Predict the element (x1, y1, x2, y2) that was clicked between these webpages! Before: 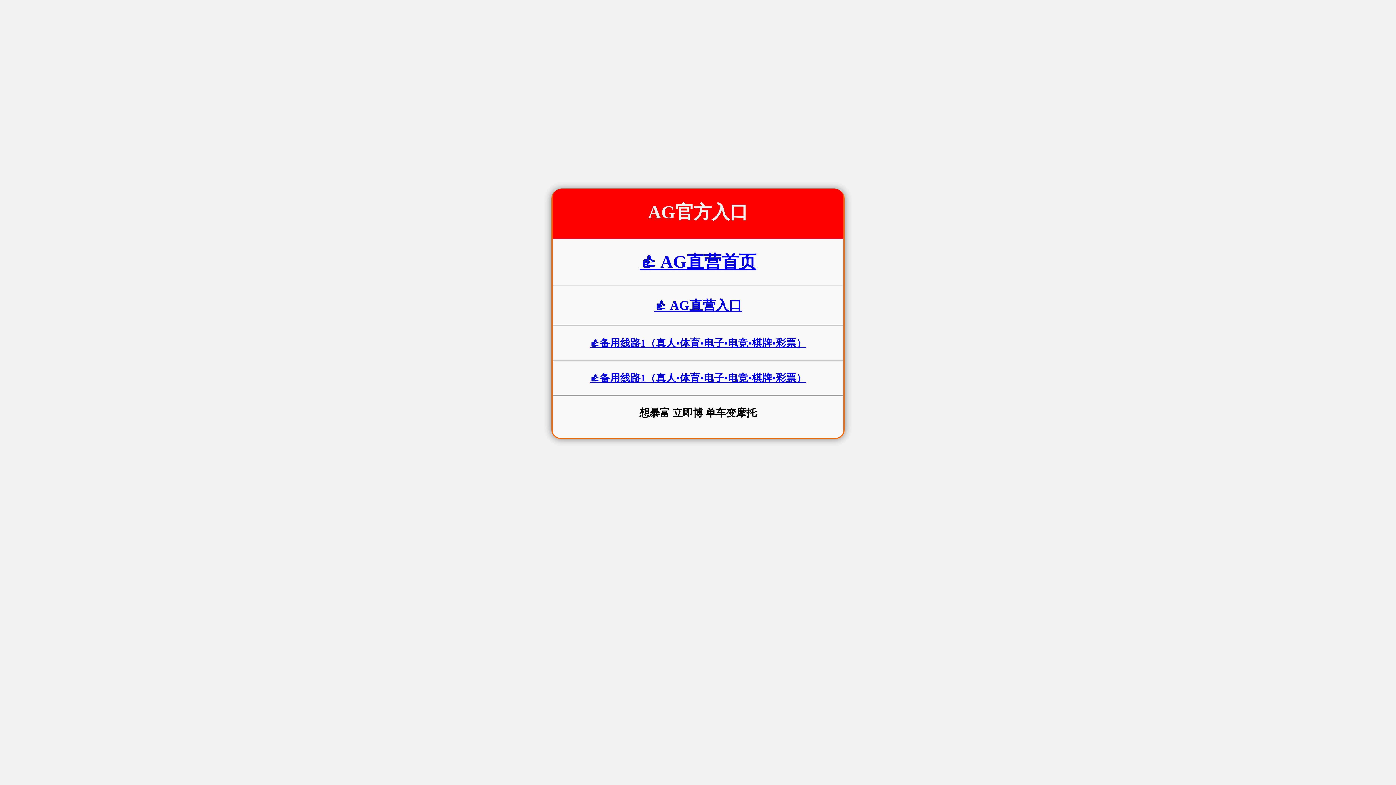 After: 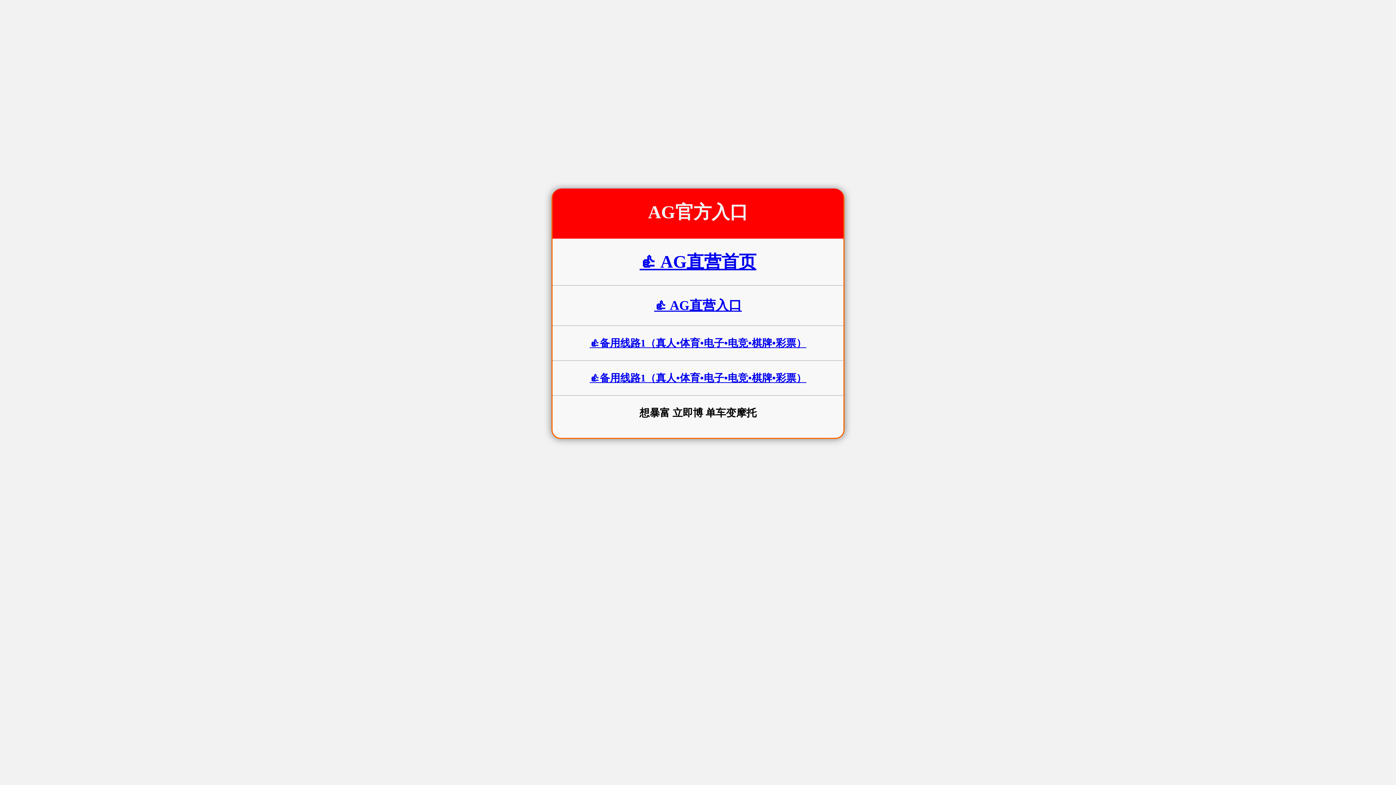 Action: label: 👍 AG直营首页 bbox: (639, 252, 756, 271)